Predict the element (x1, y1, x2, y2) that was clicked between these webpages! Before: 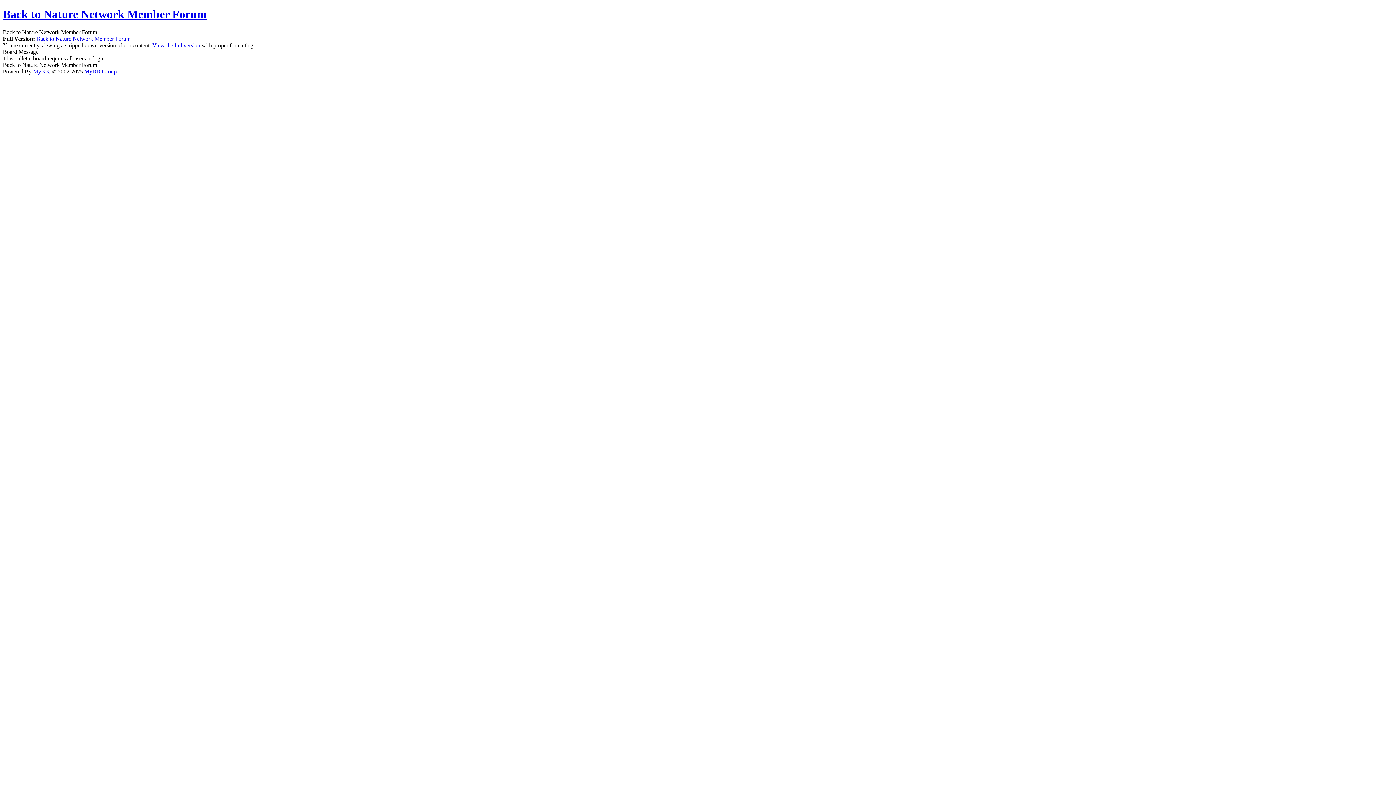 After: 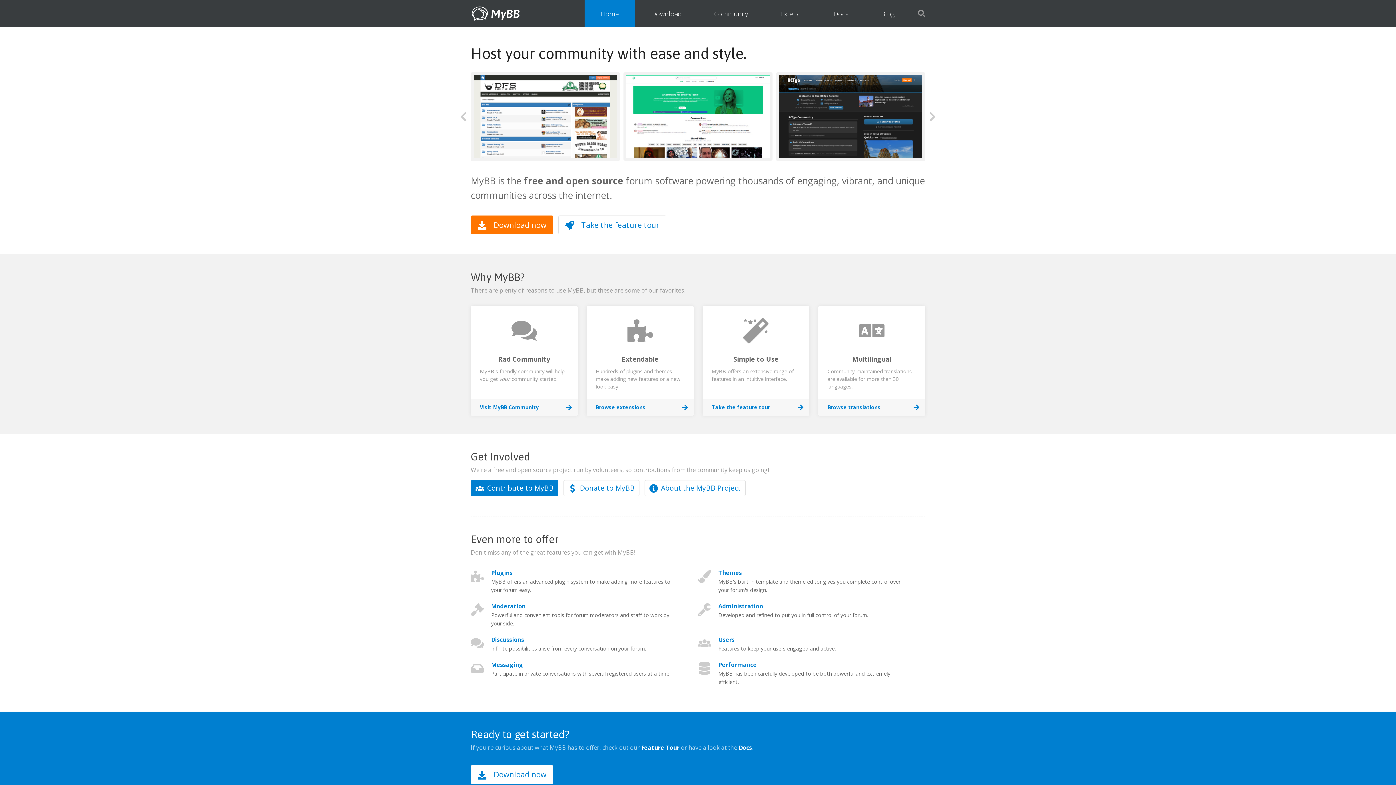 Action: bbox: (84, 68, 116, 74) label: MyBB Group